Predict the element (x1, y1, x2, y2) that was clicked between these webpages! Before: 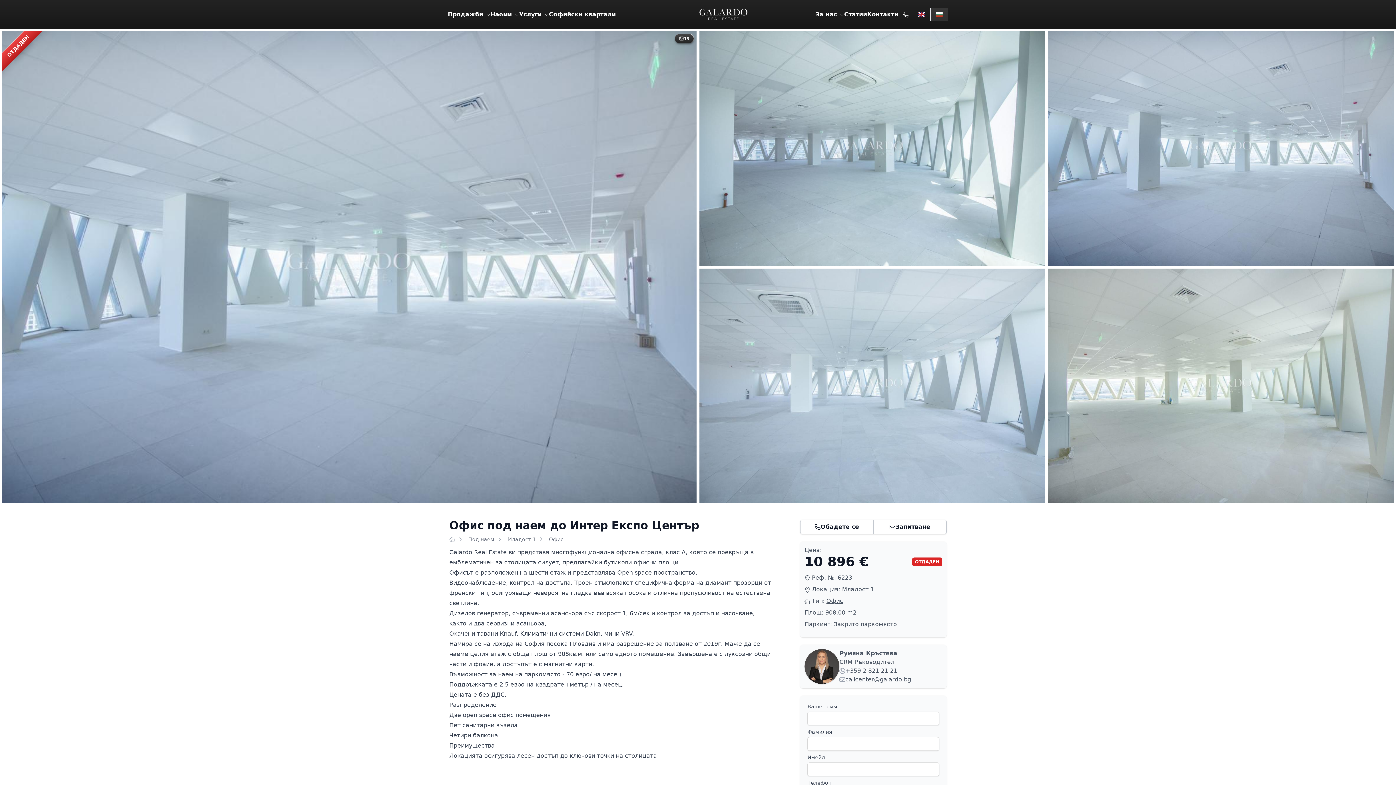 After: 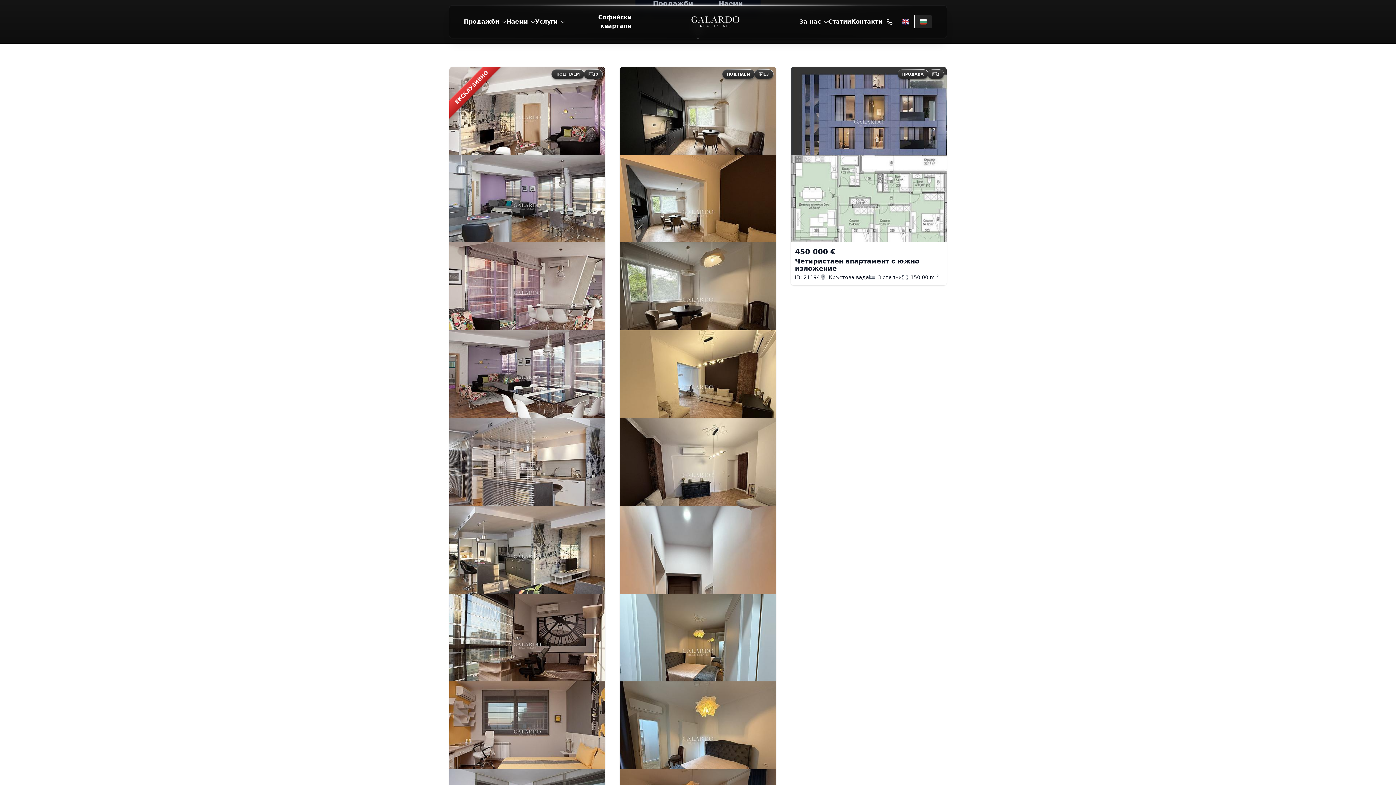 Action: bbox: (631, 7, 815, 21)